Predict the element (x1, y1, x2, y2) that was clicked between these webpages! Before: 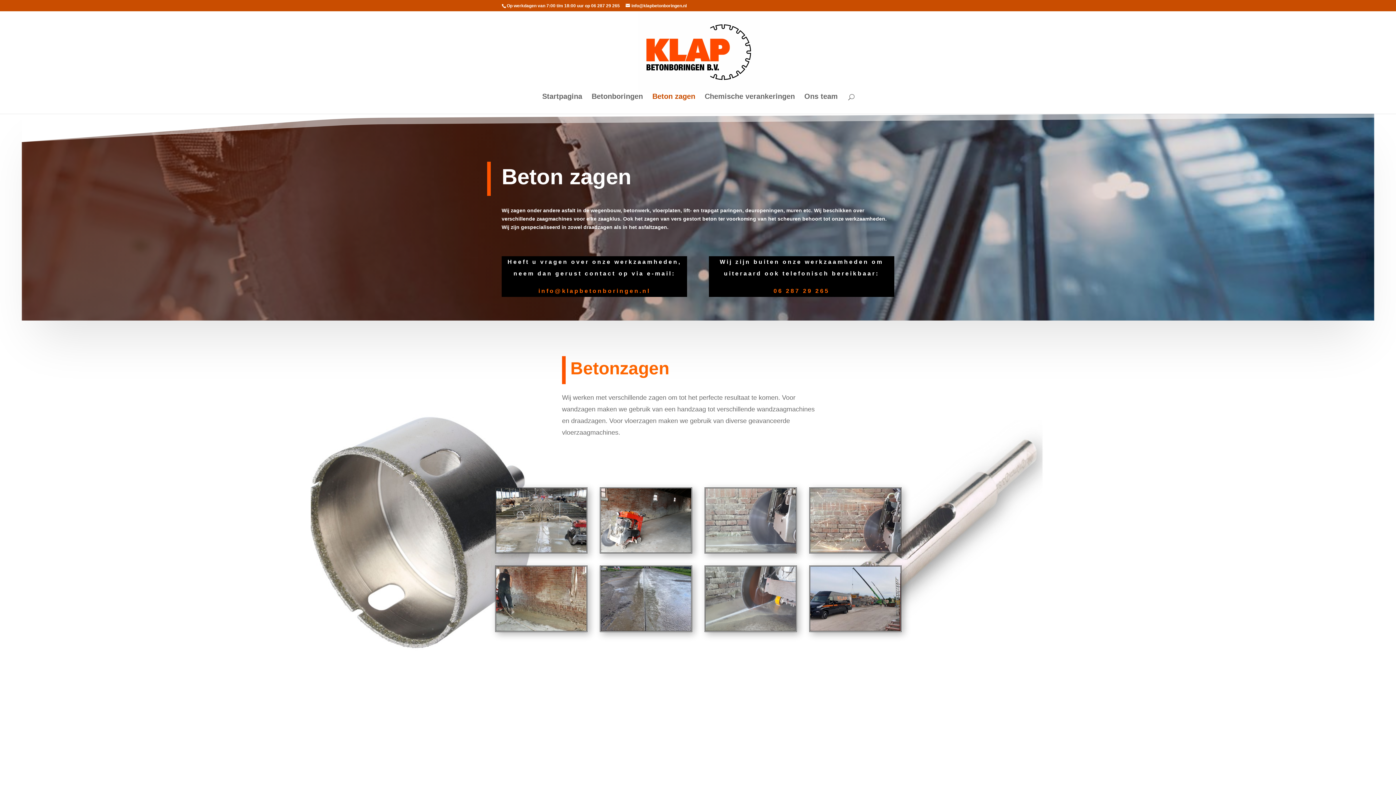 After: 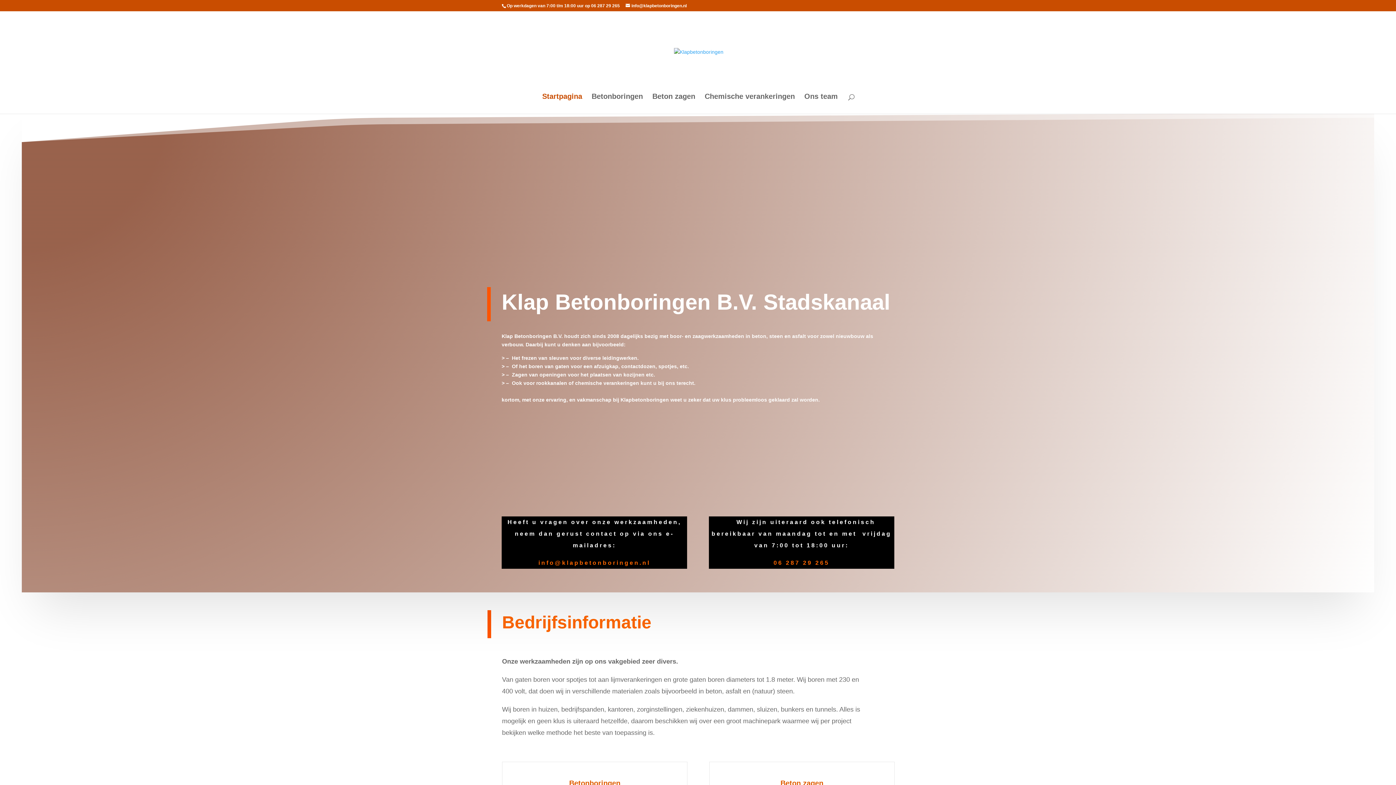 Action: label: Startpagina bbox: (542, 93, 582, 113)